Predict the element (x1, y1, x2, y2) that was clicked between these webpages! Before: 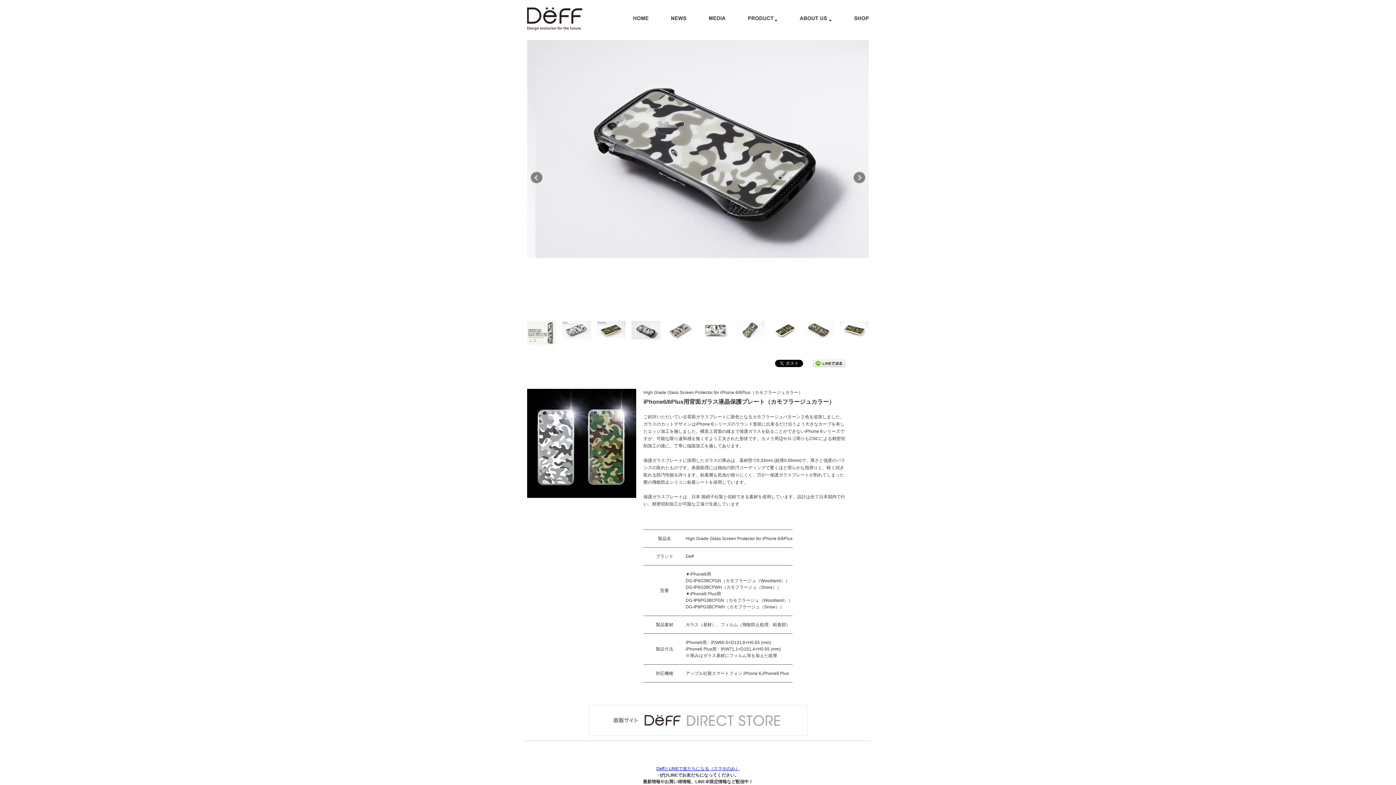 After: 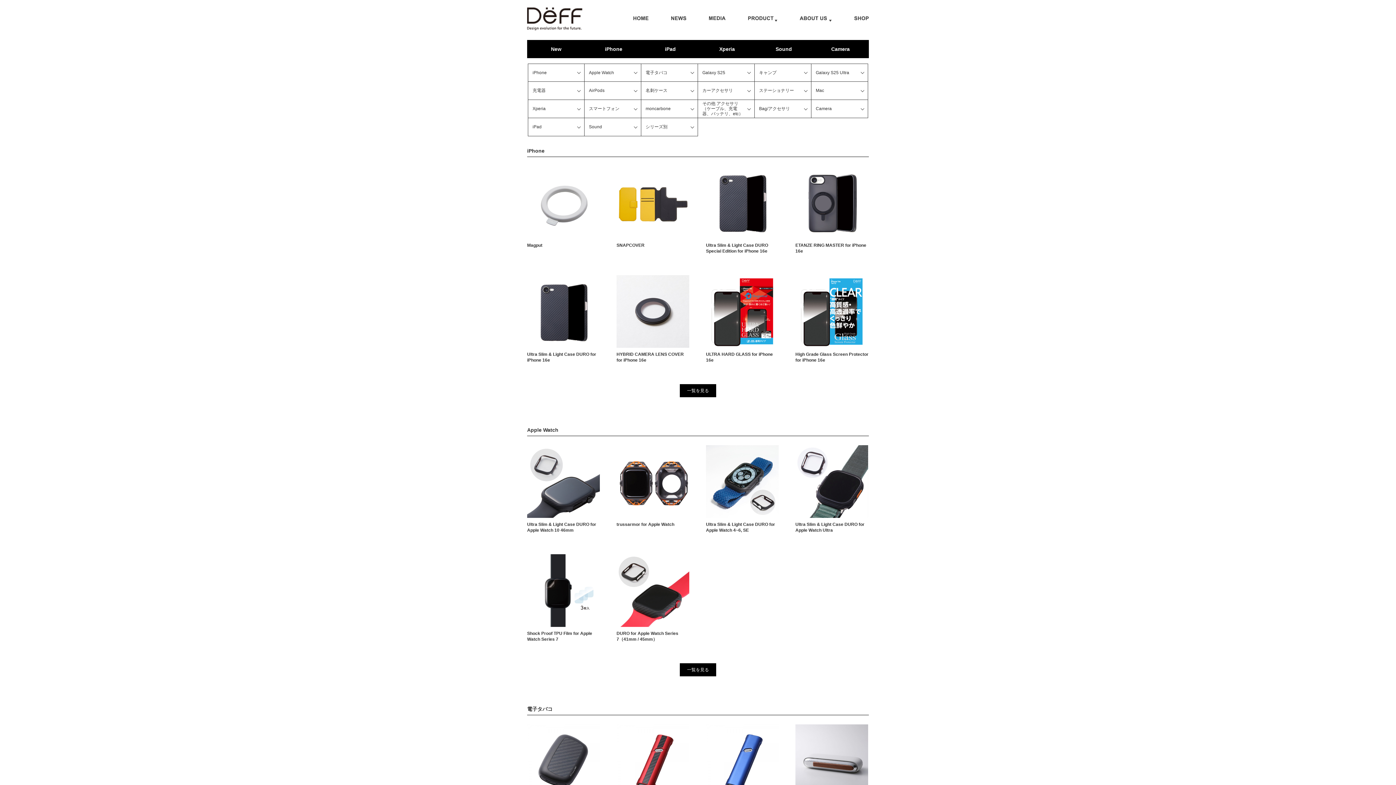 Action: bbox: (748, 16, 777, 22)